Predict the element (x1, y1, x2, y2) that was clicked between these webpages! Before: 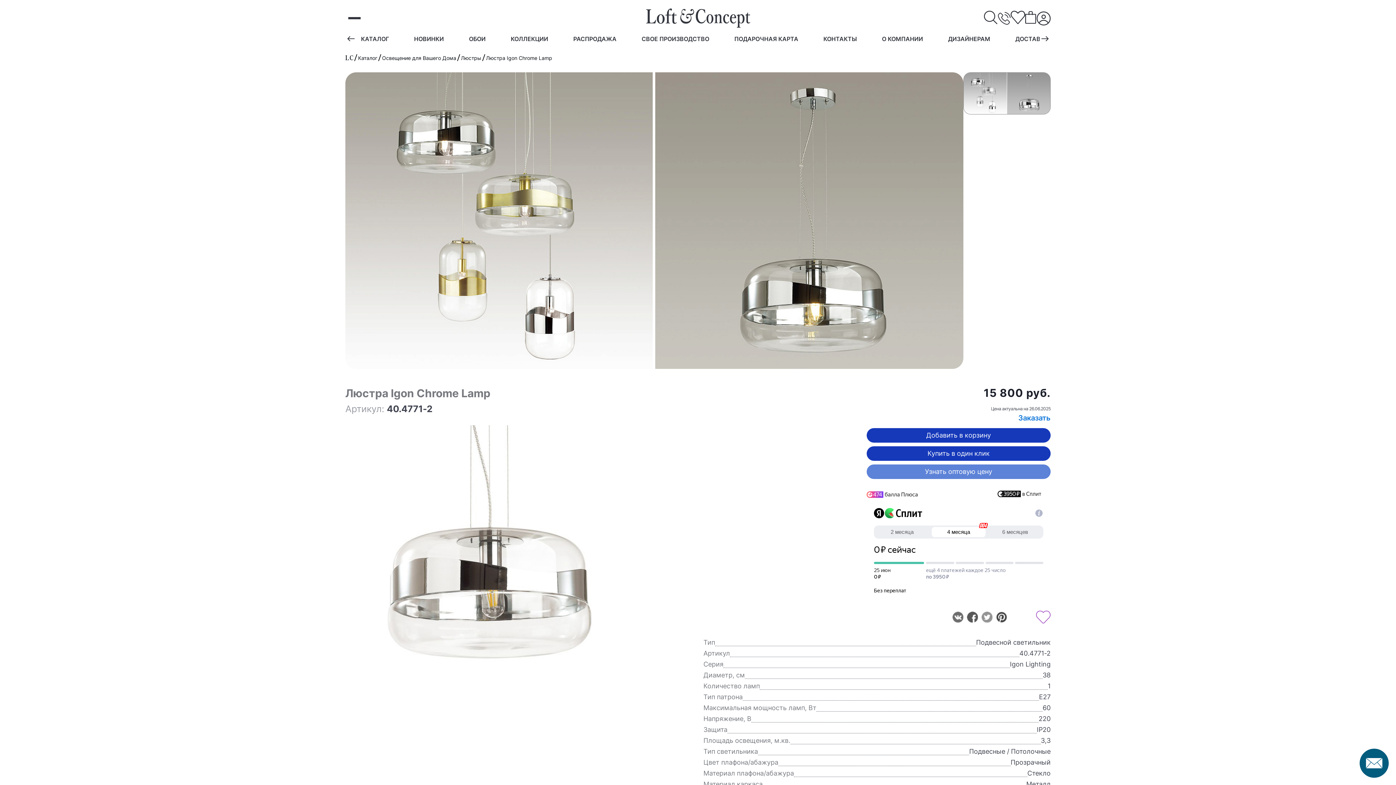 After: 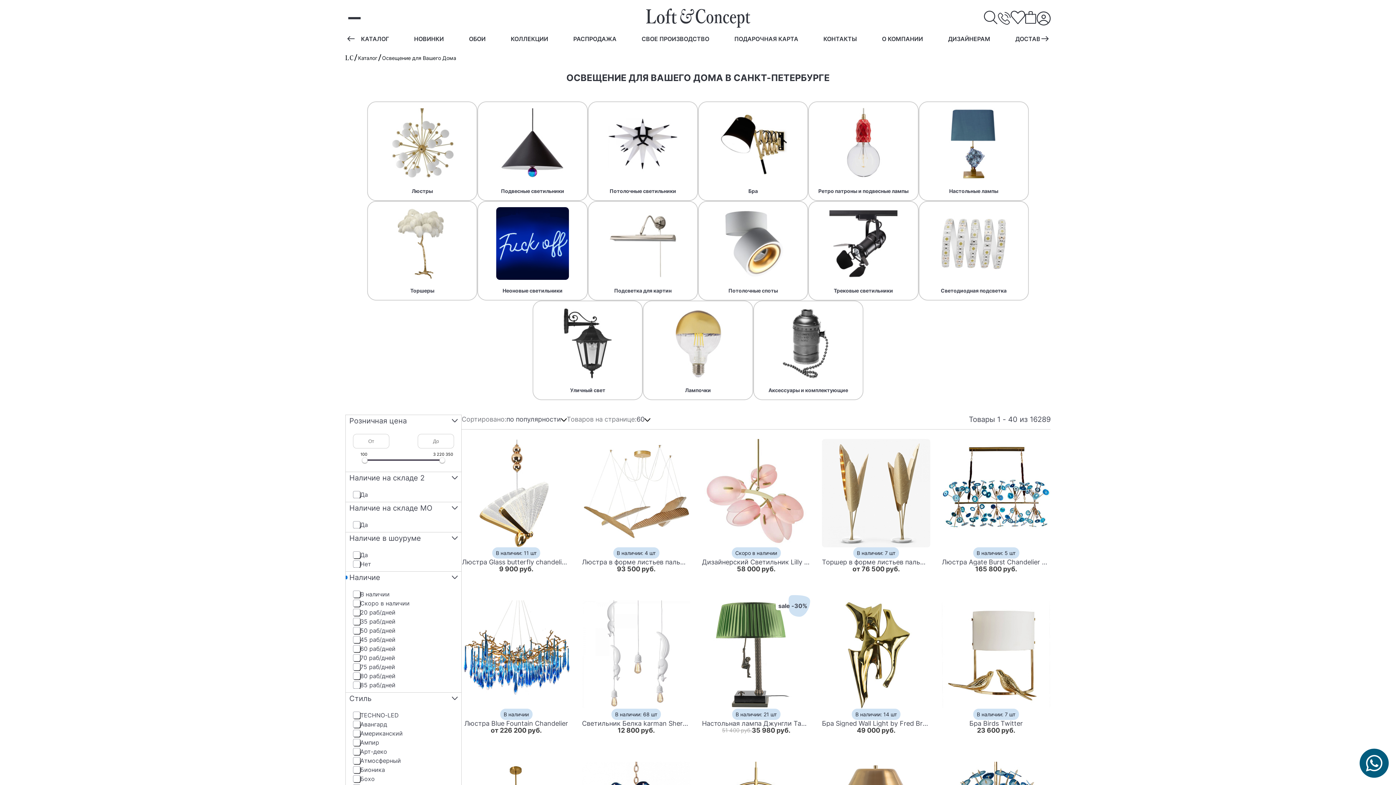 Action: bbox: (382, 54, 456, 61) label: Освещение для Вашего Дома